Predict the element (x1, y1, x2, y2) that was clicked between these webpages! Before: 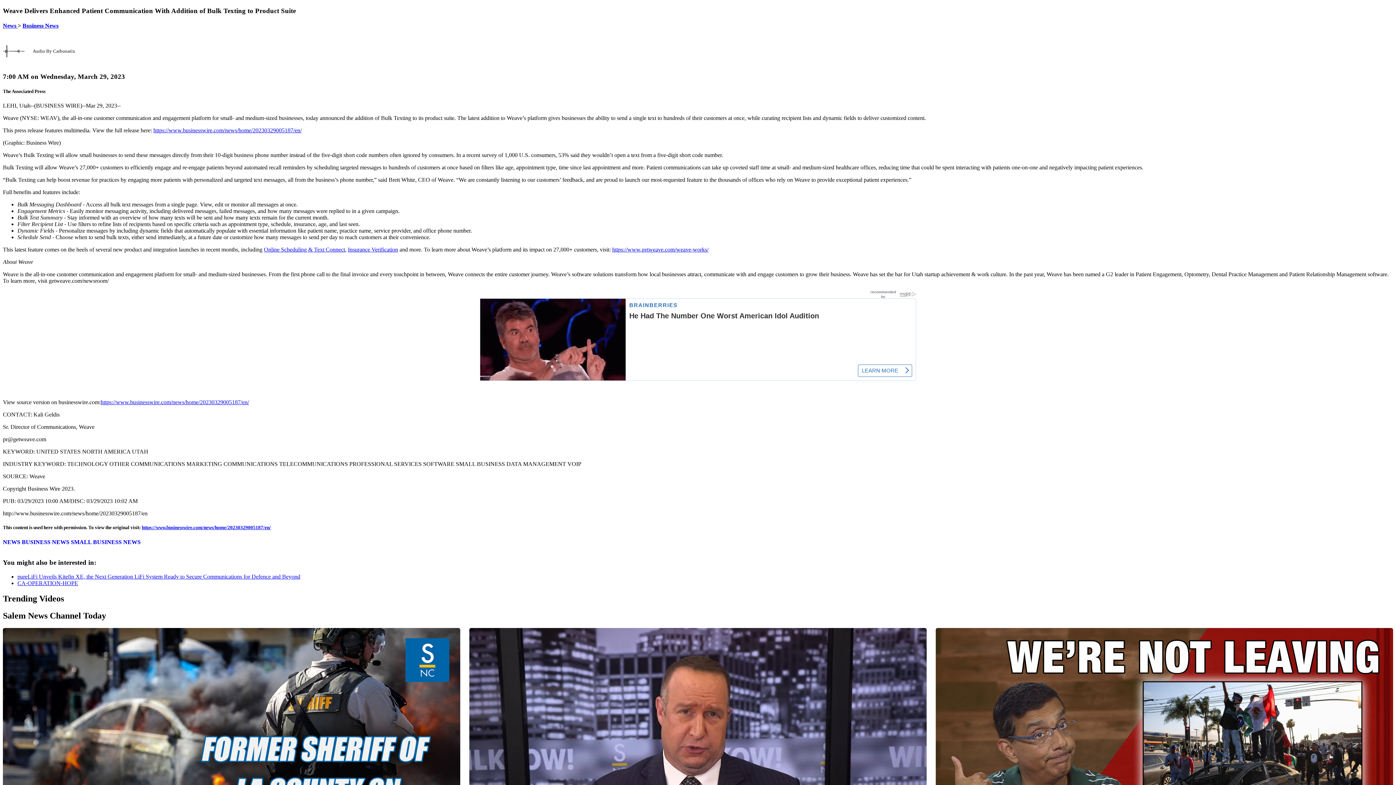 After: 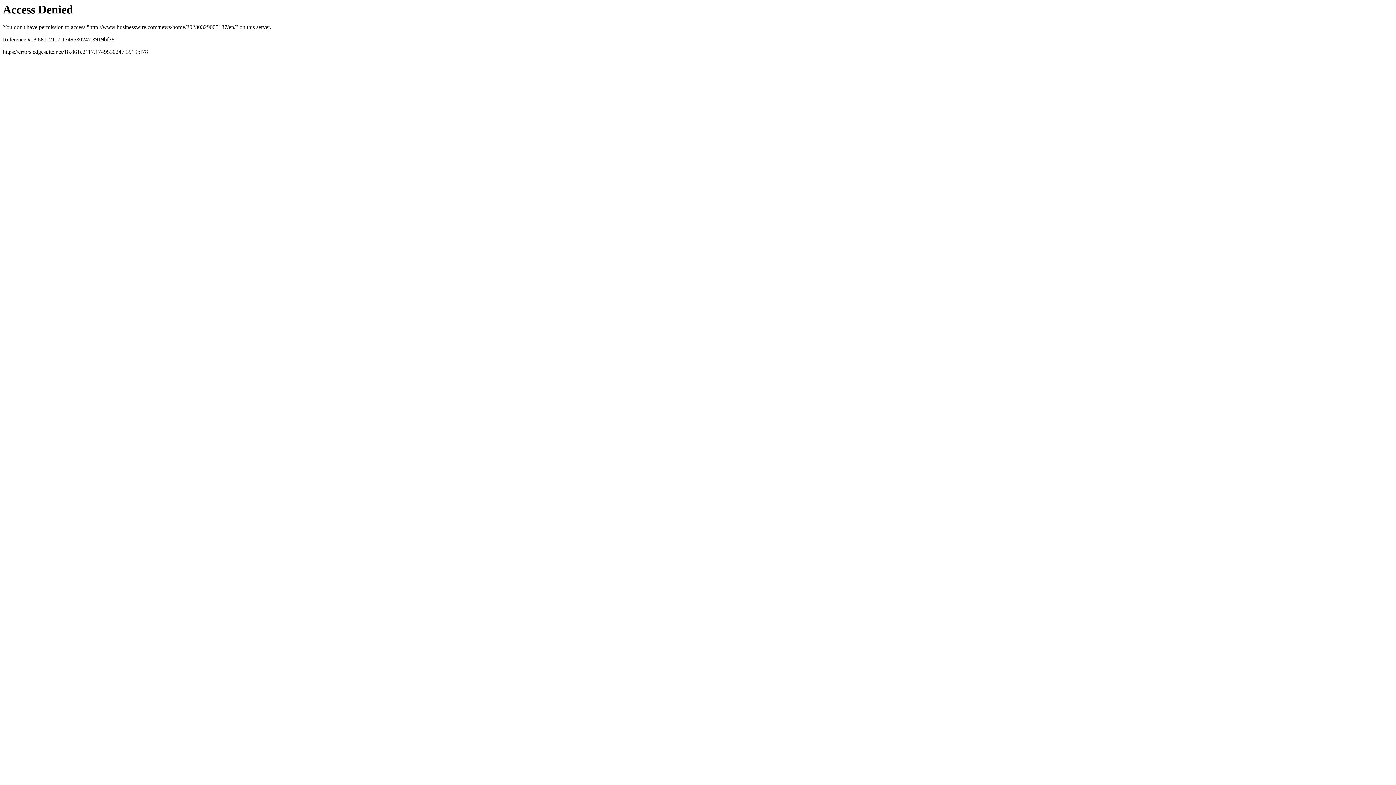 Action: label: https://www.businesswire.com/news/home/20230329005187/en/ bbox: (153, 127, 301, 133)